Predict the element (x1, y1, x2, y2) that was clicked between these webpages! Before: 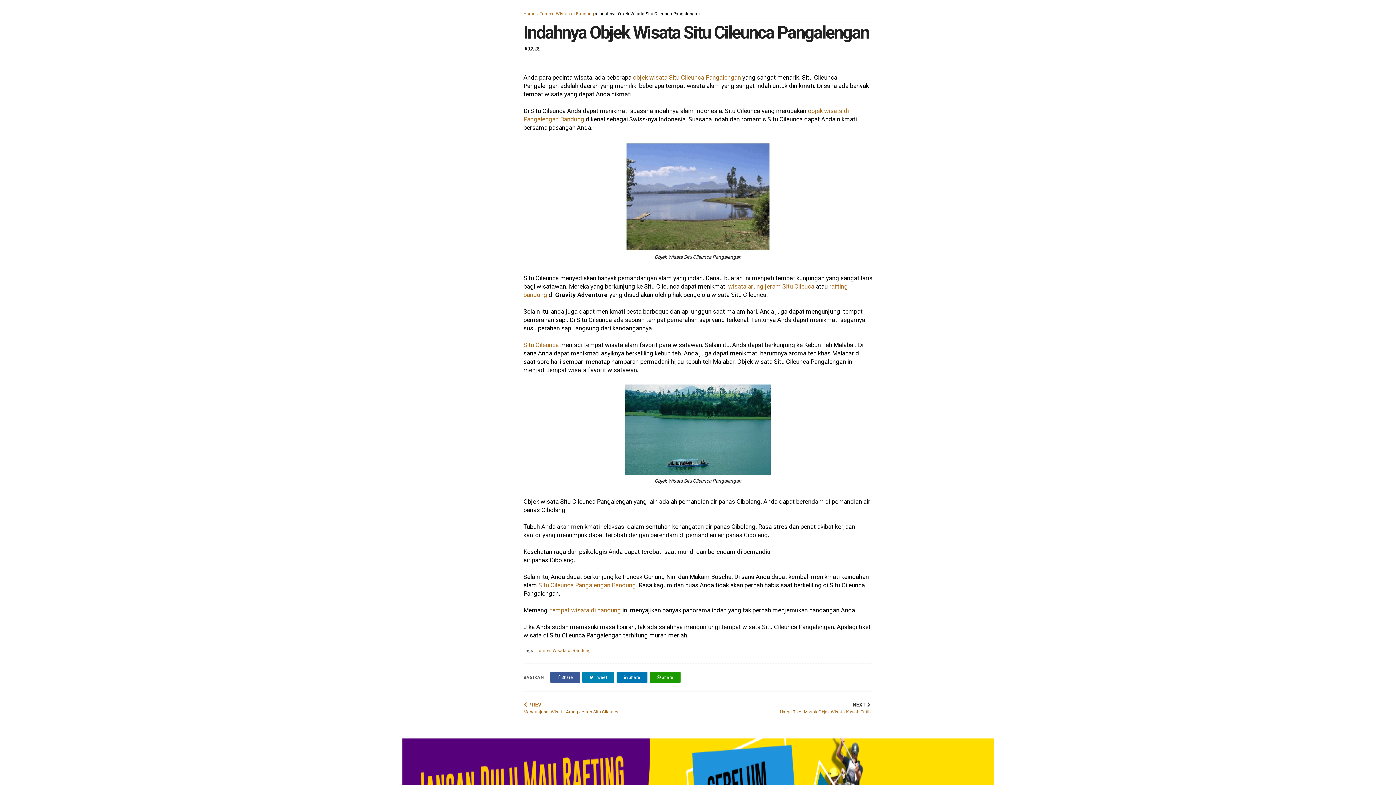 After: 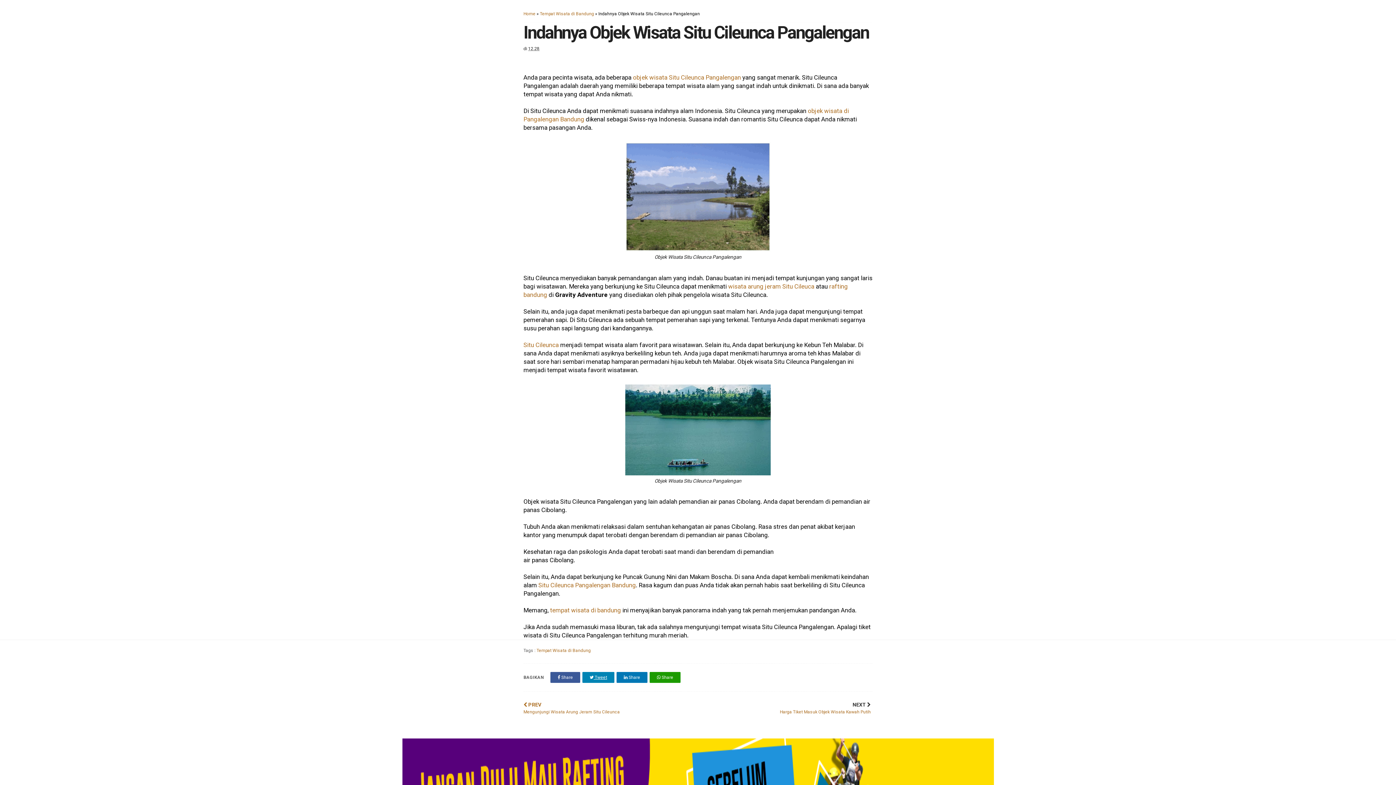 Action: label:  Tweet bbox: (582, 672, 614, 683)